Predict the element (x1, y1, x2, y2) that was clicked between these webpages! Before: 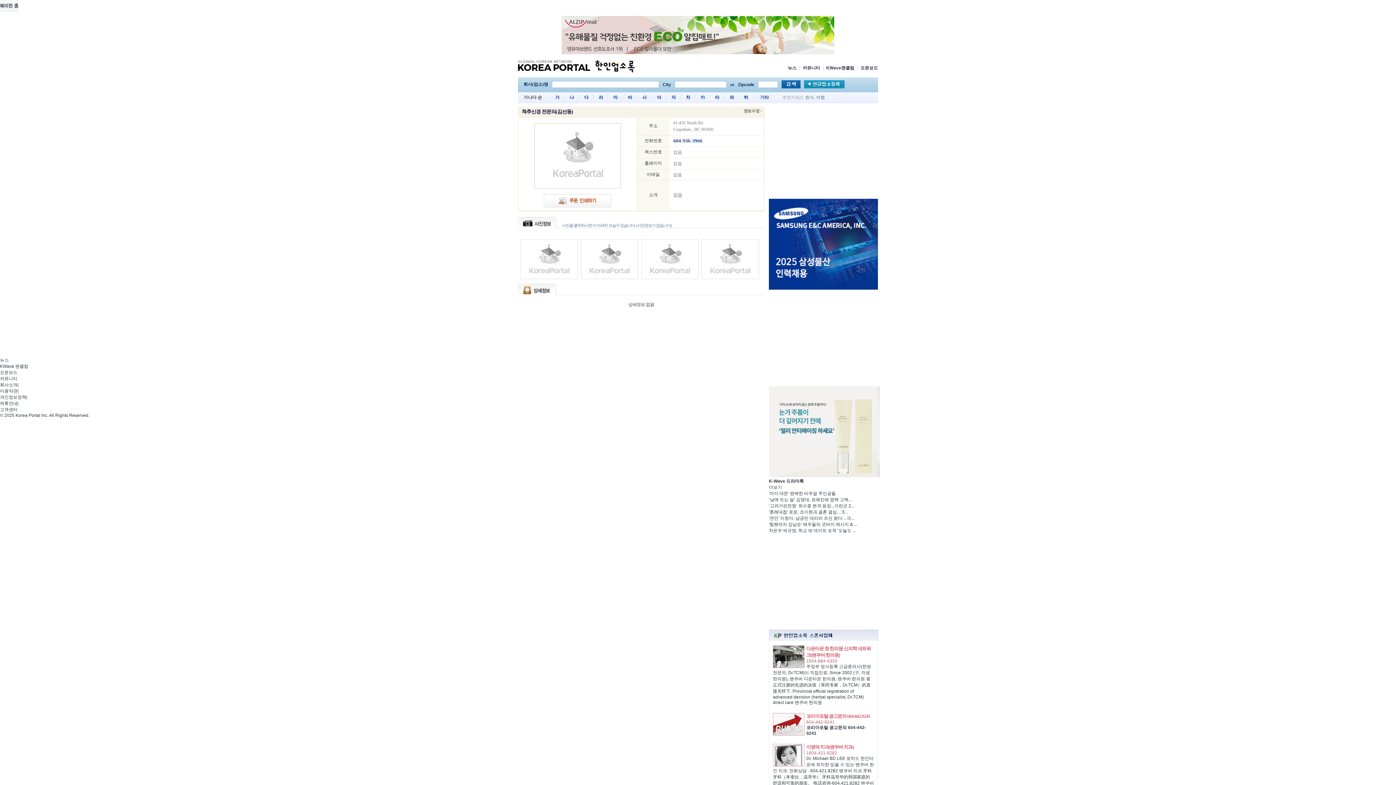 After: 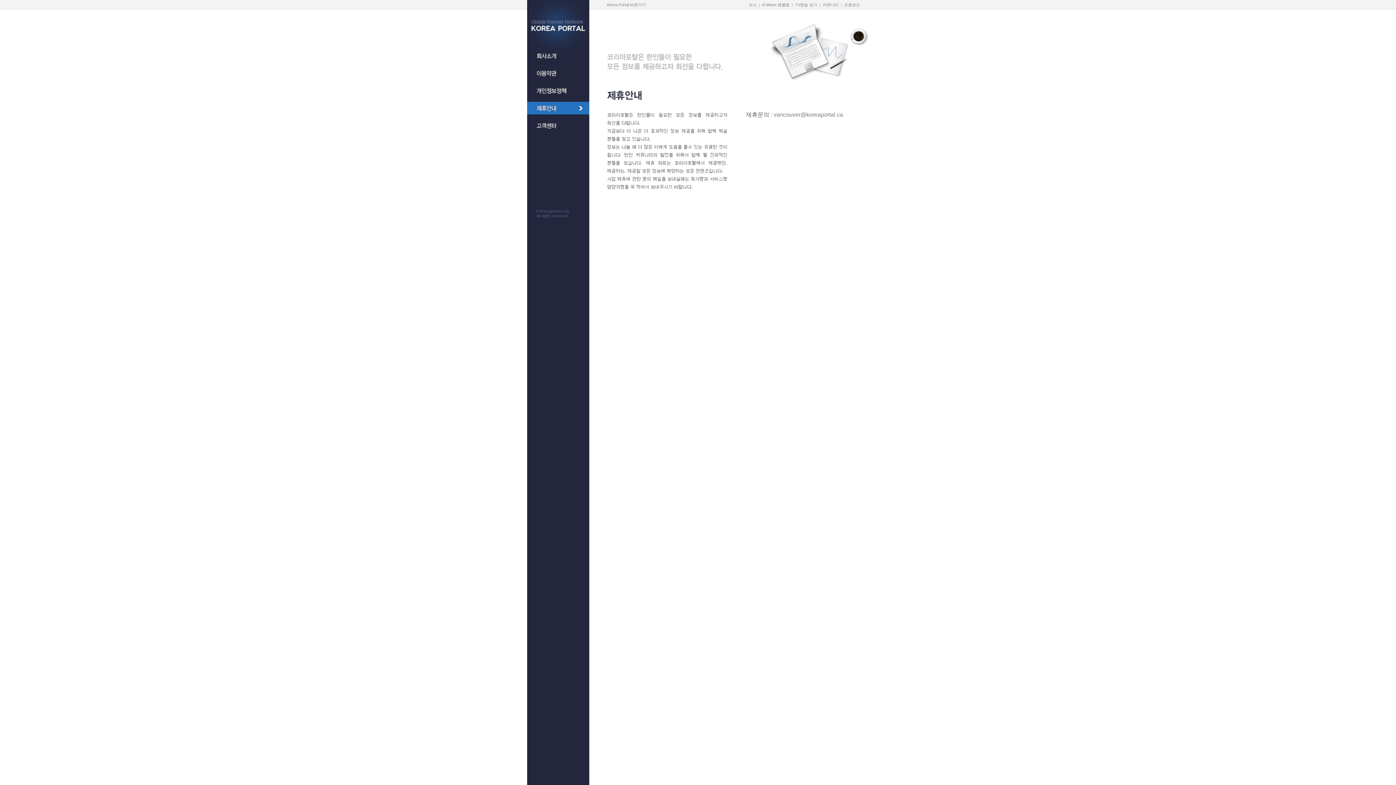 Action: label: 제휴안내 bbox: (0, 401, 17, 406)